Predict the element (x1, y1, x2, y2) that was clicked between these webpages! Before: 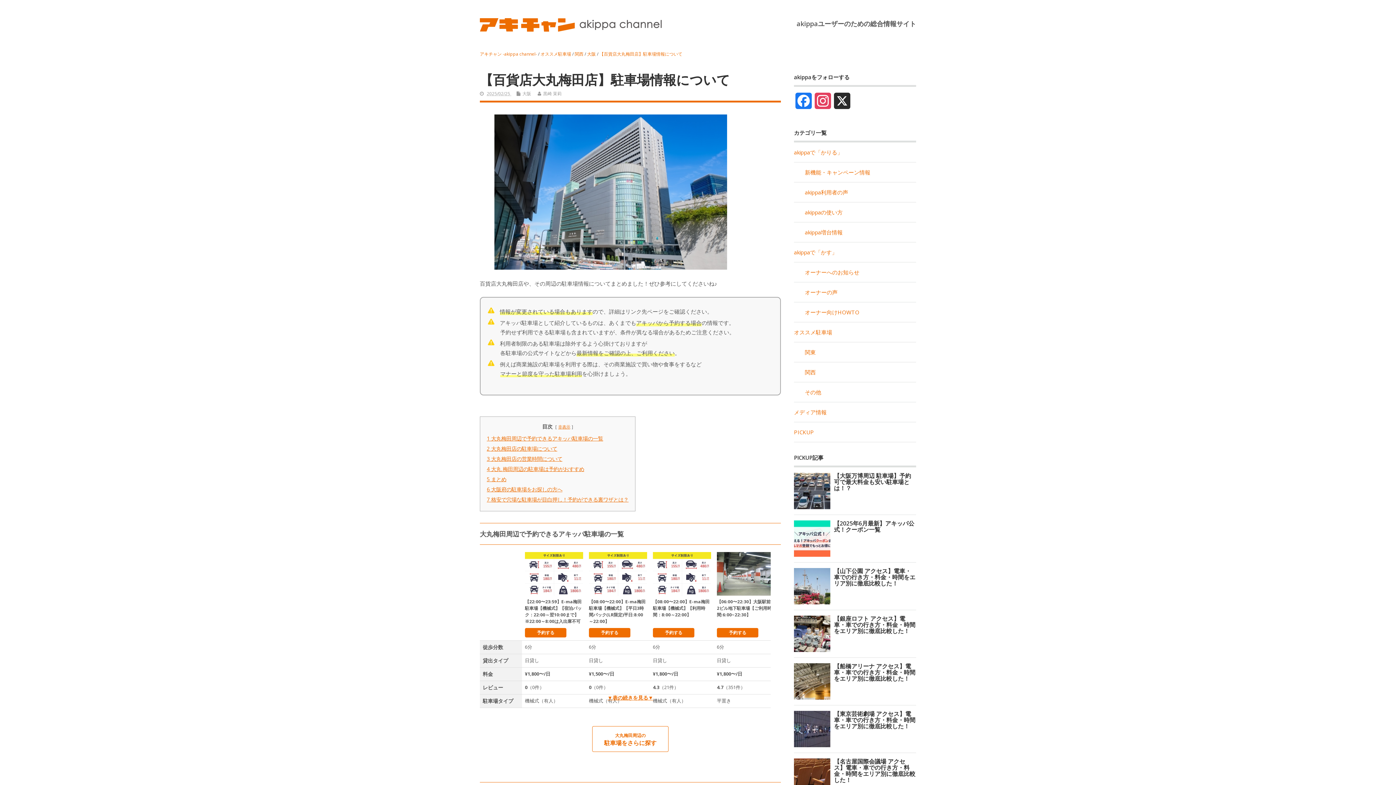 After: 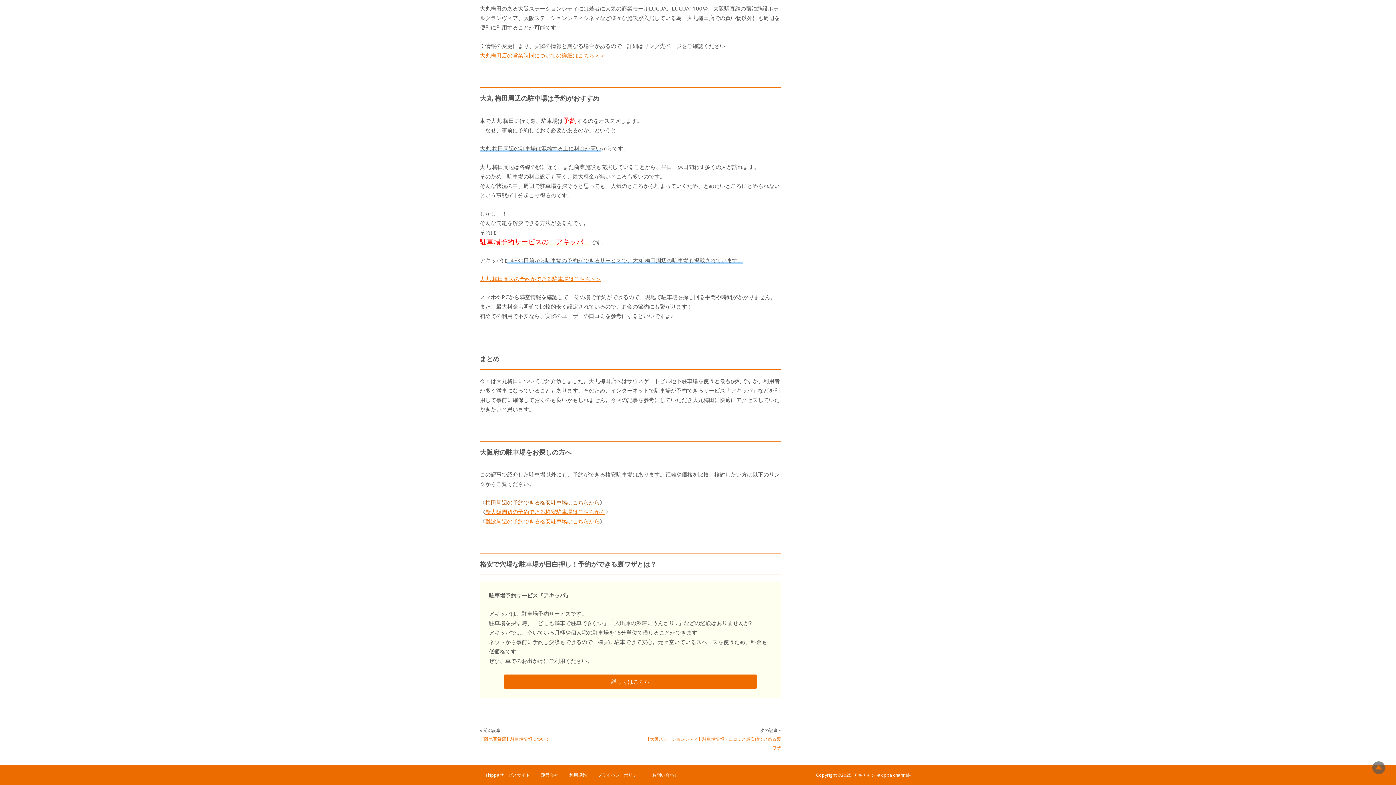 Action: bbox: (486, 496, 628, 503) label: 7 格安で穴場な駐車場が目白押し！予約ができる裏ワザとは？